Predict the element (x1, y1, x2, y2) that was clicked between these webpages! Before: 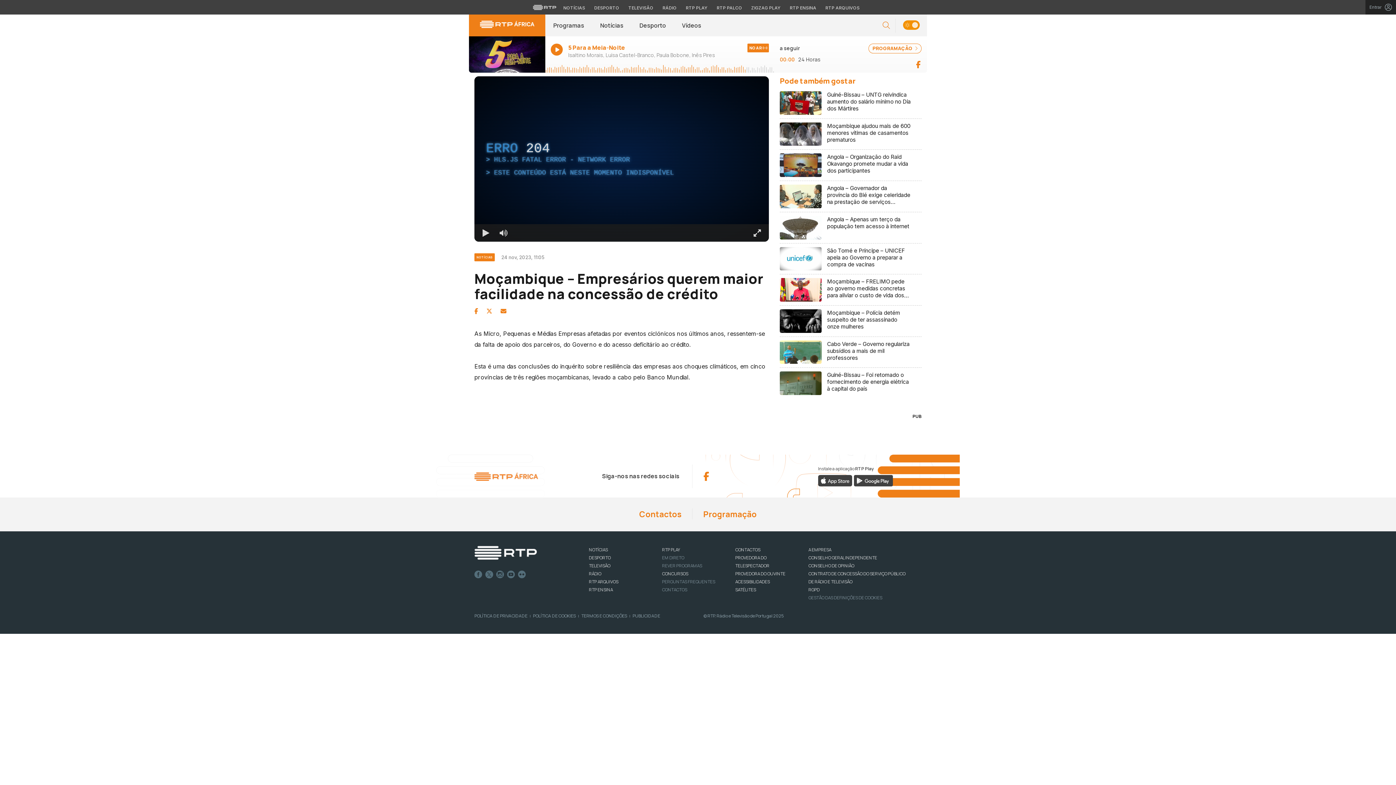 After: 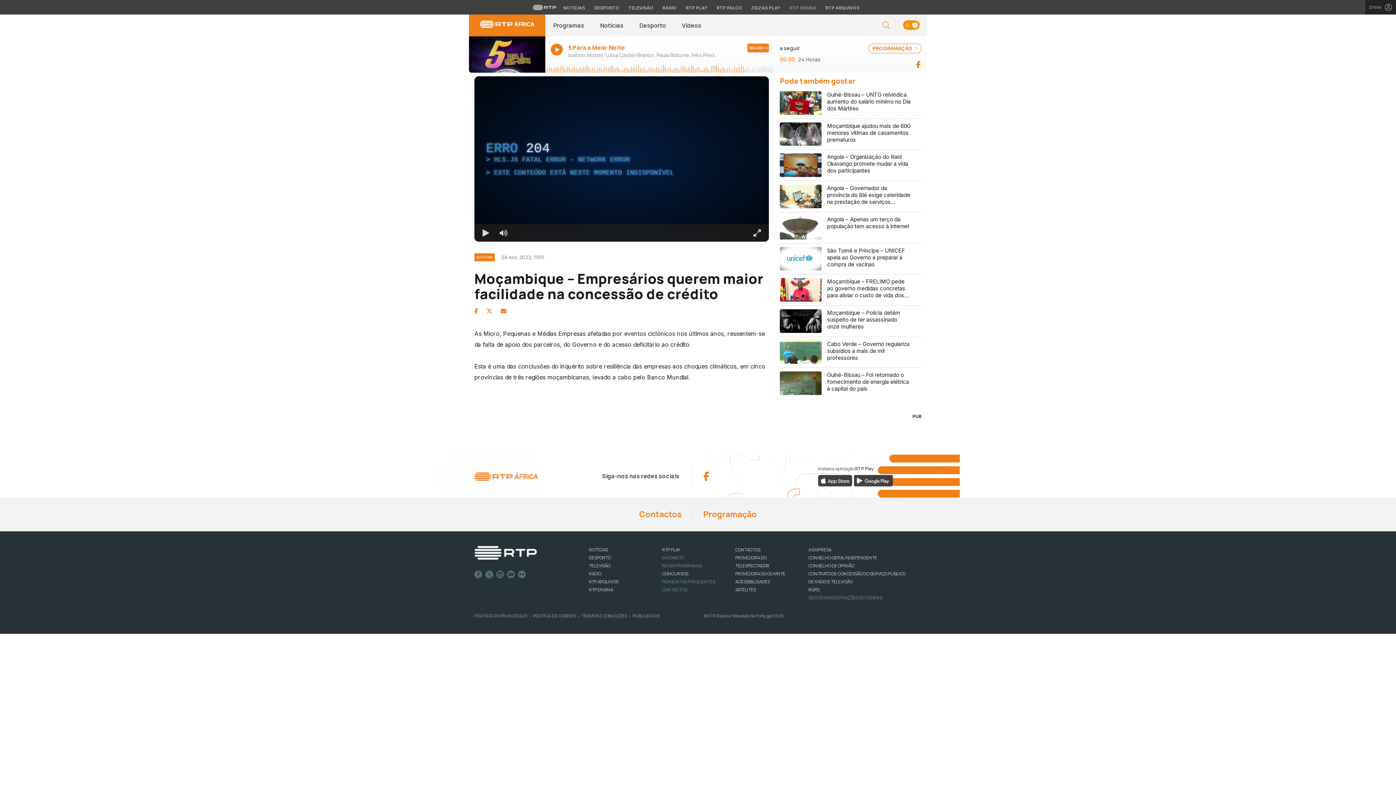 Action: label: Aceder ao RTP Ensina bbox: (786, 4, 820, 11)